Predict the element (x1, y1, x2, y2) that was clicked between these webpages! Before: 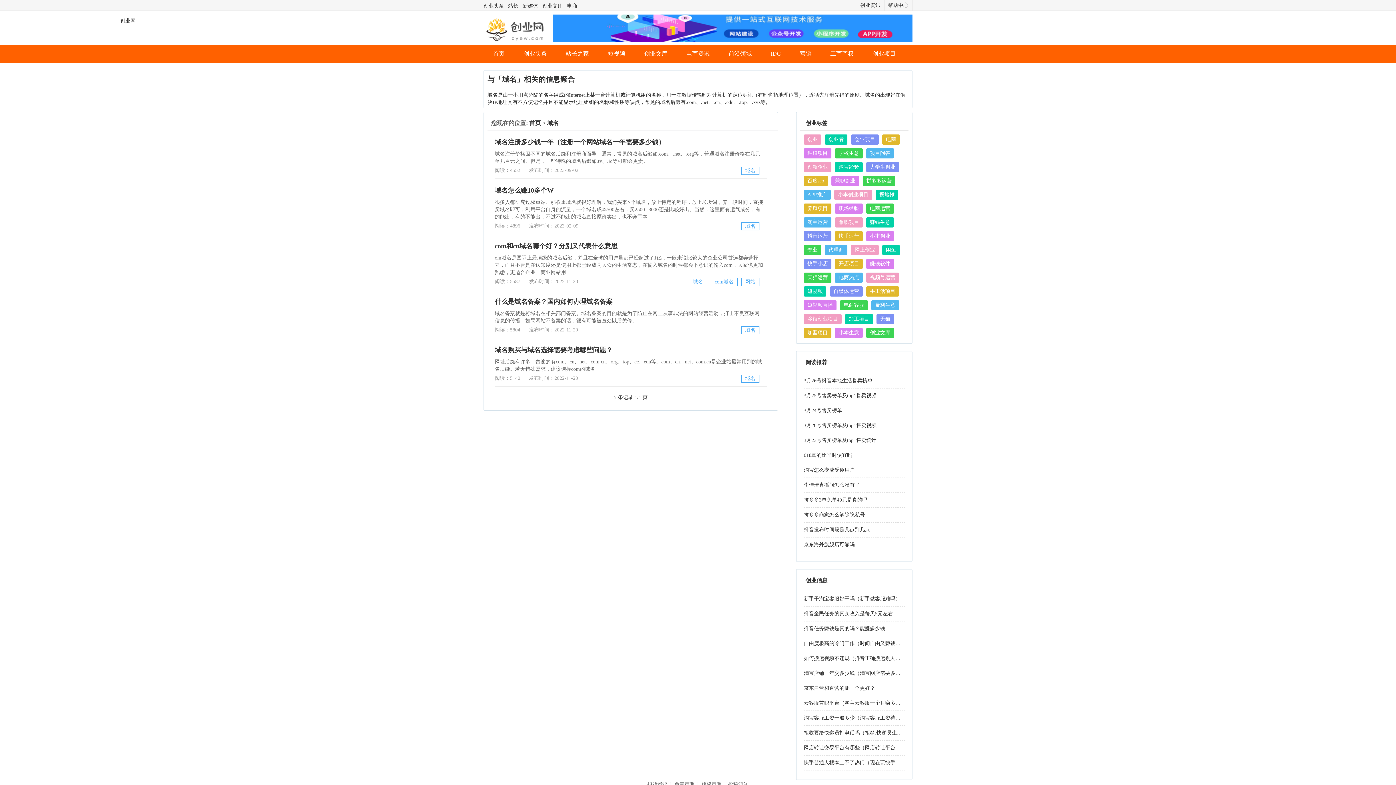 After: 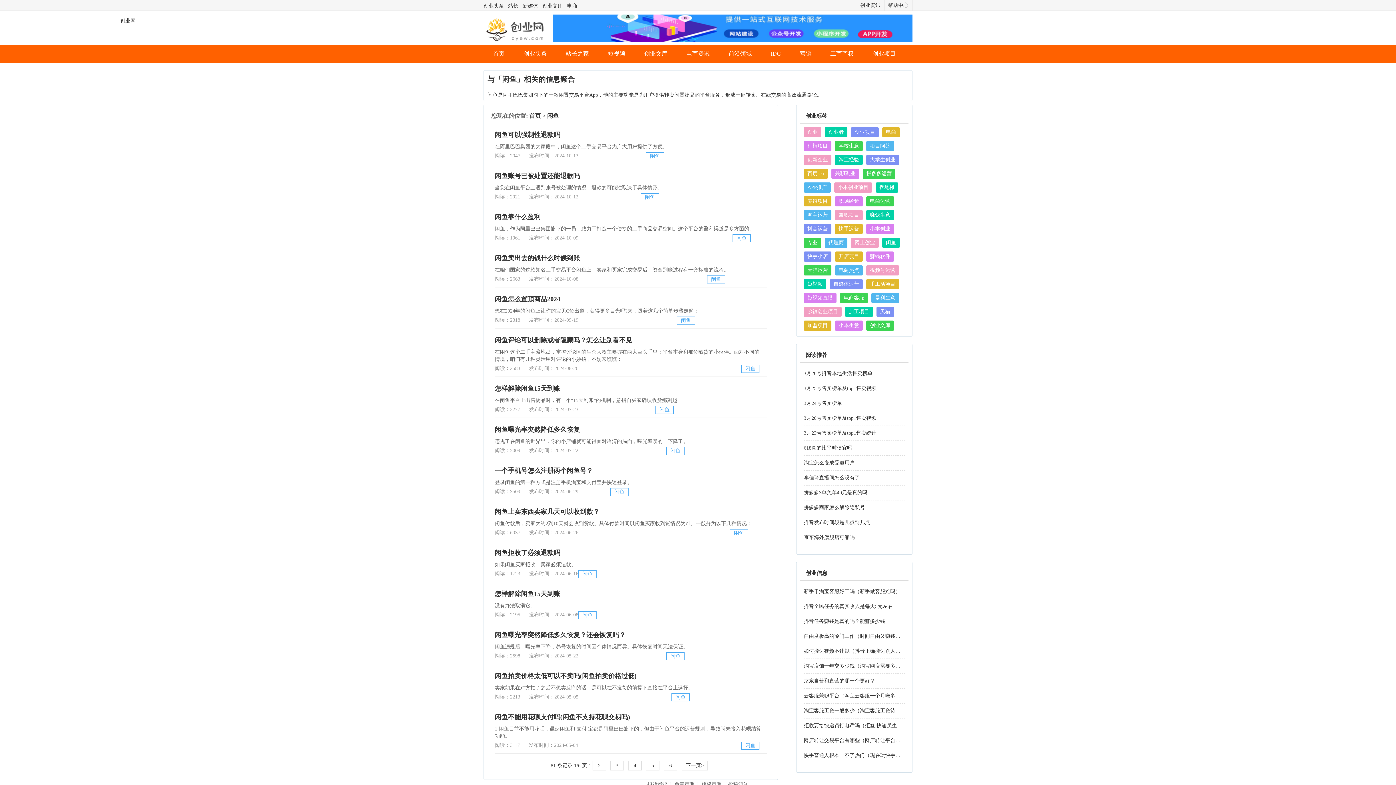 Action: bbox: (886, 247, 896, 252) label: 闲鱼